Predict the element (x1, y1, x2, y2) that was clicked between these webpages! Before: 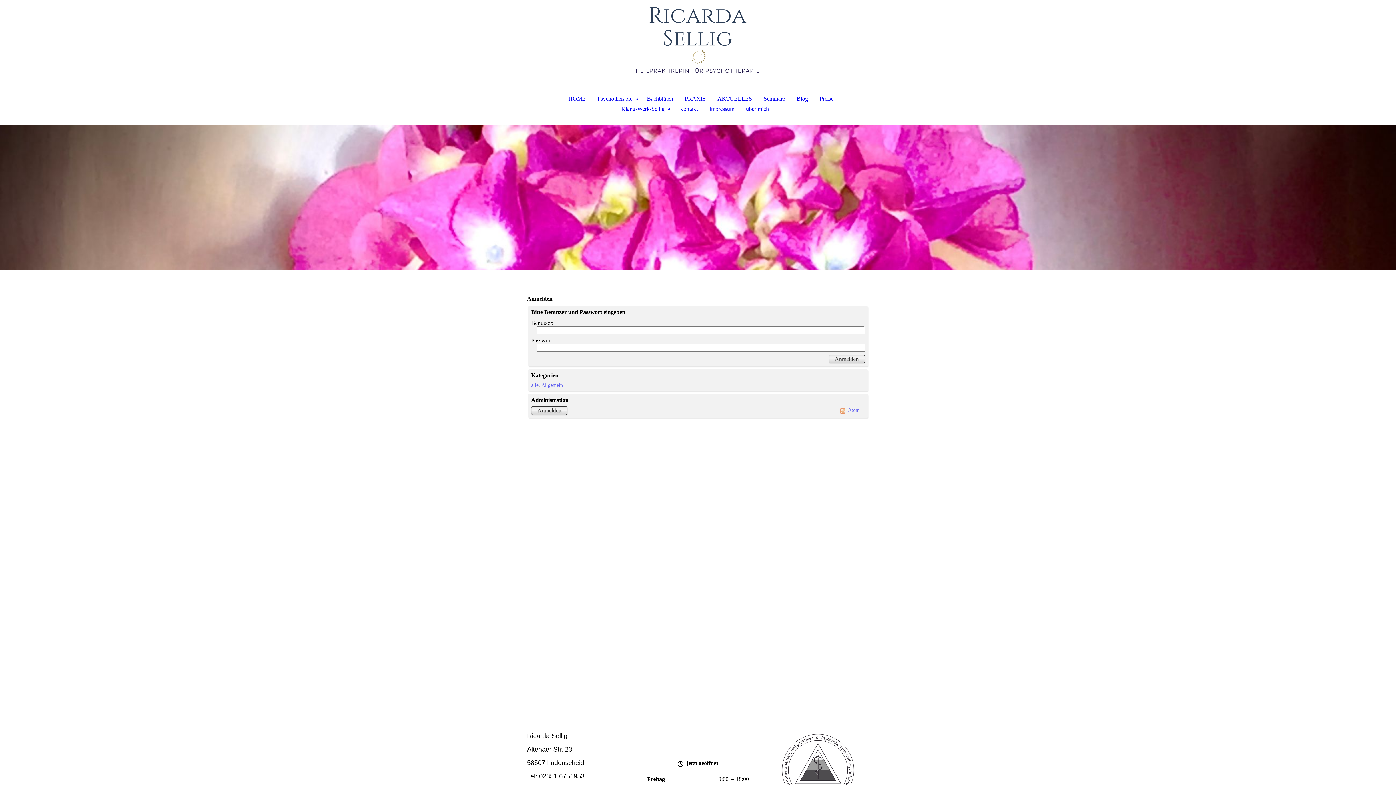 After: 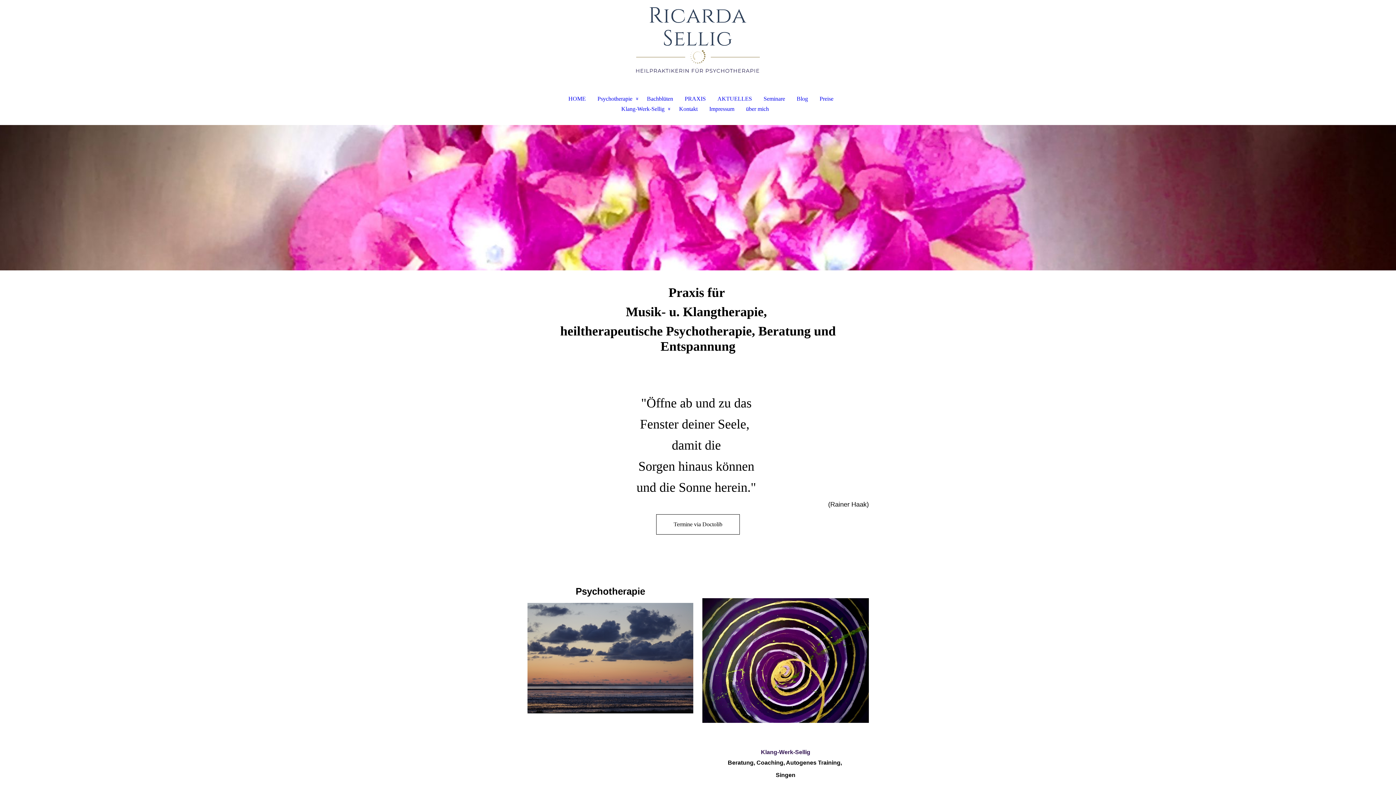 Action: label: HOME bbox: (556, 93, 591, 104)